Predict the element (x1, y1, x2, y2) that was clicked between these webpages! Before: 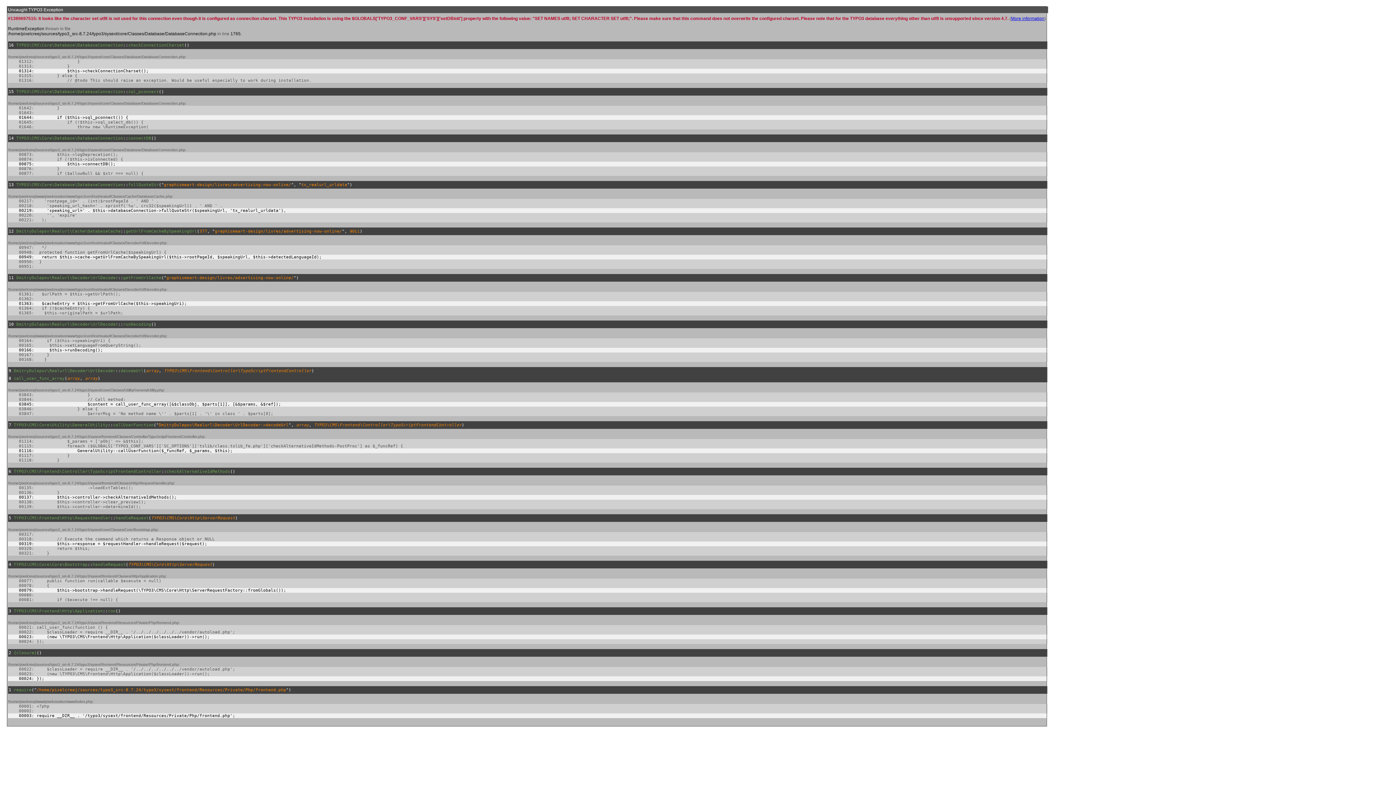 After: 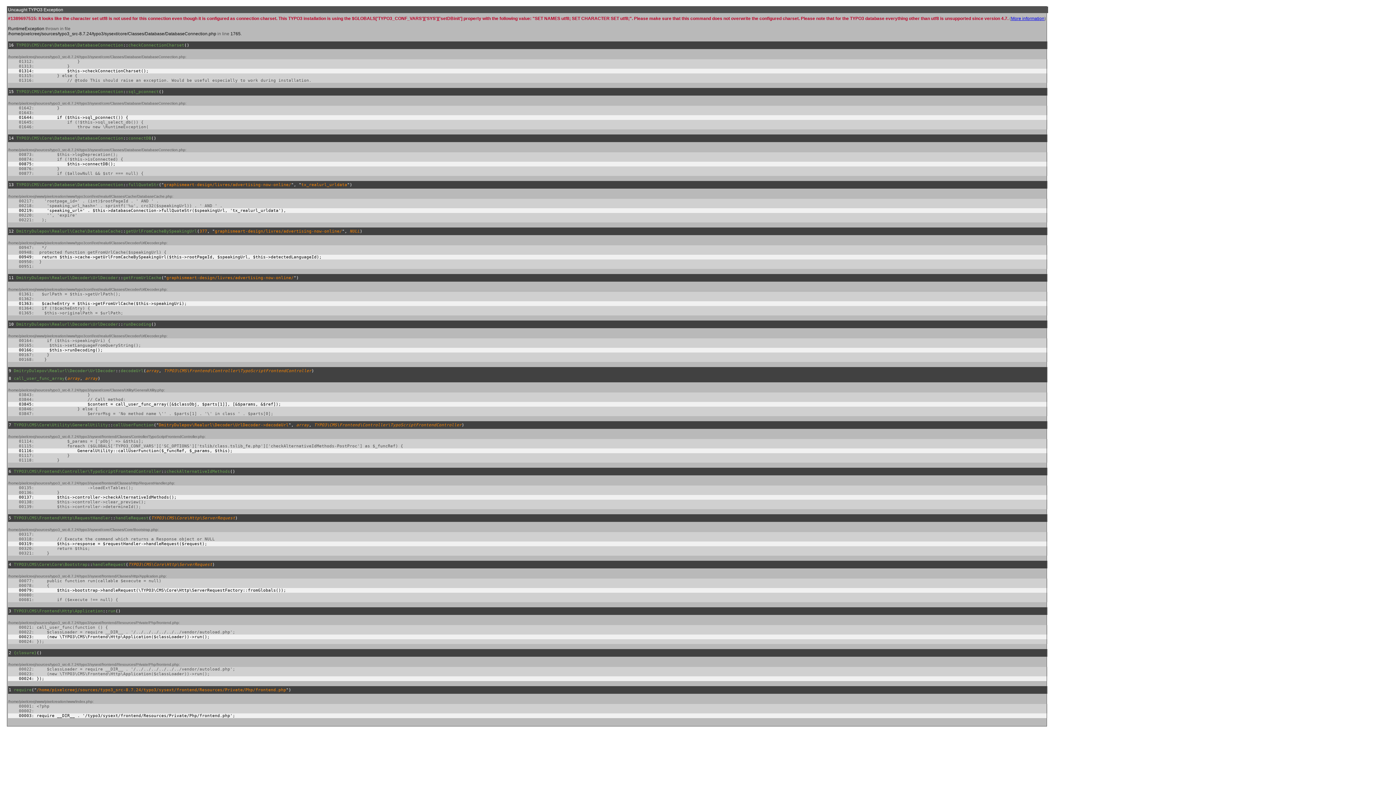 Action: bbox: (1011, 16, 1044, 21) label: More information